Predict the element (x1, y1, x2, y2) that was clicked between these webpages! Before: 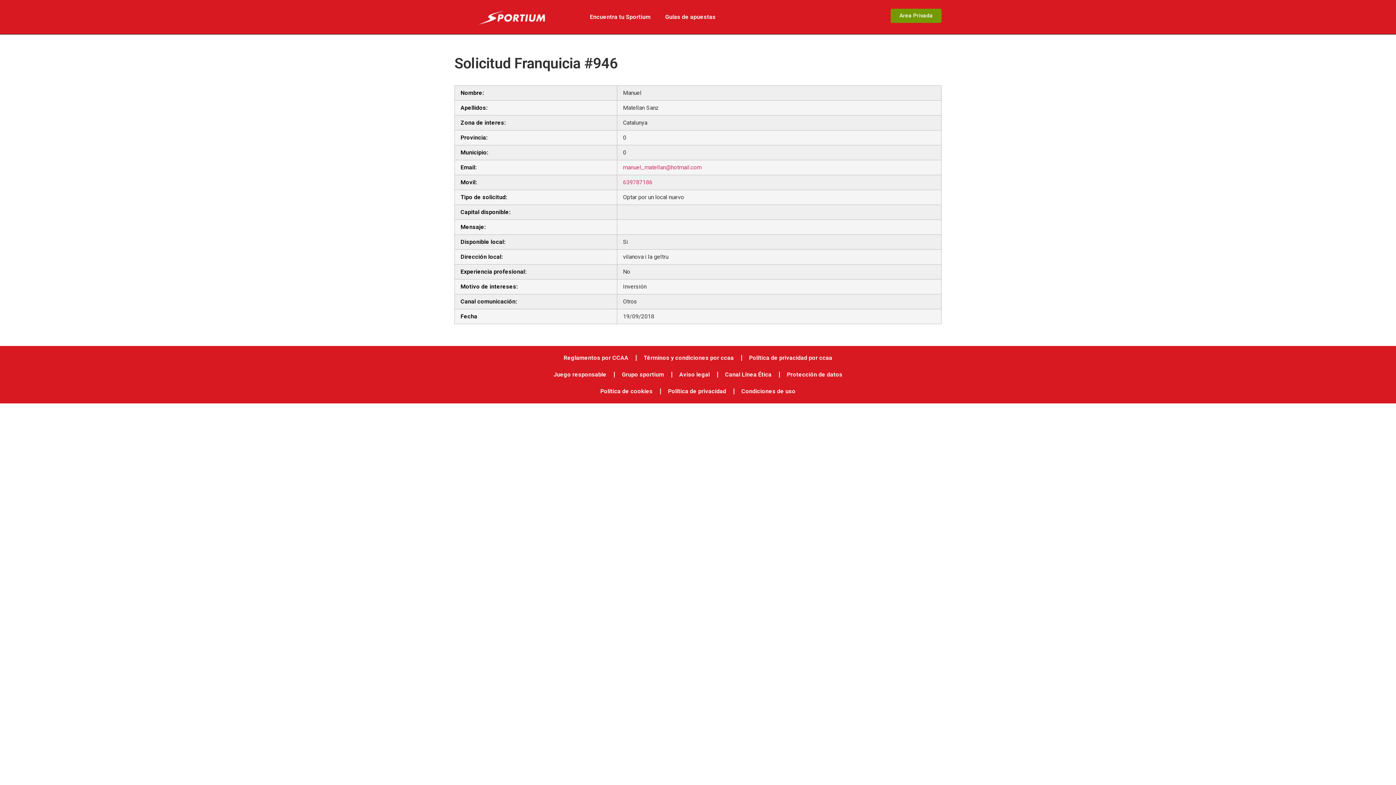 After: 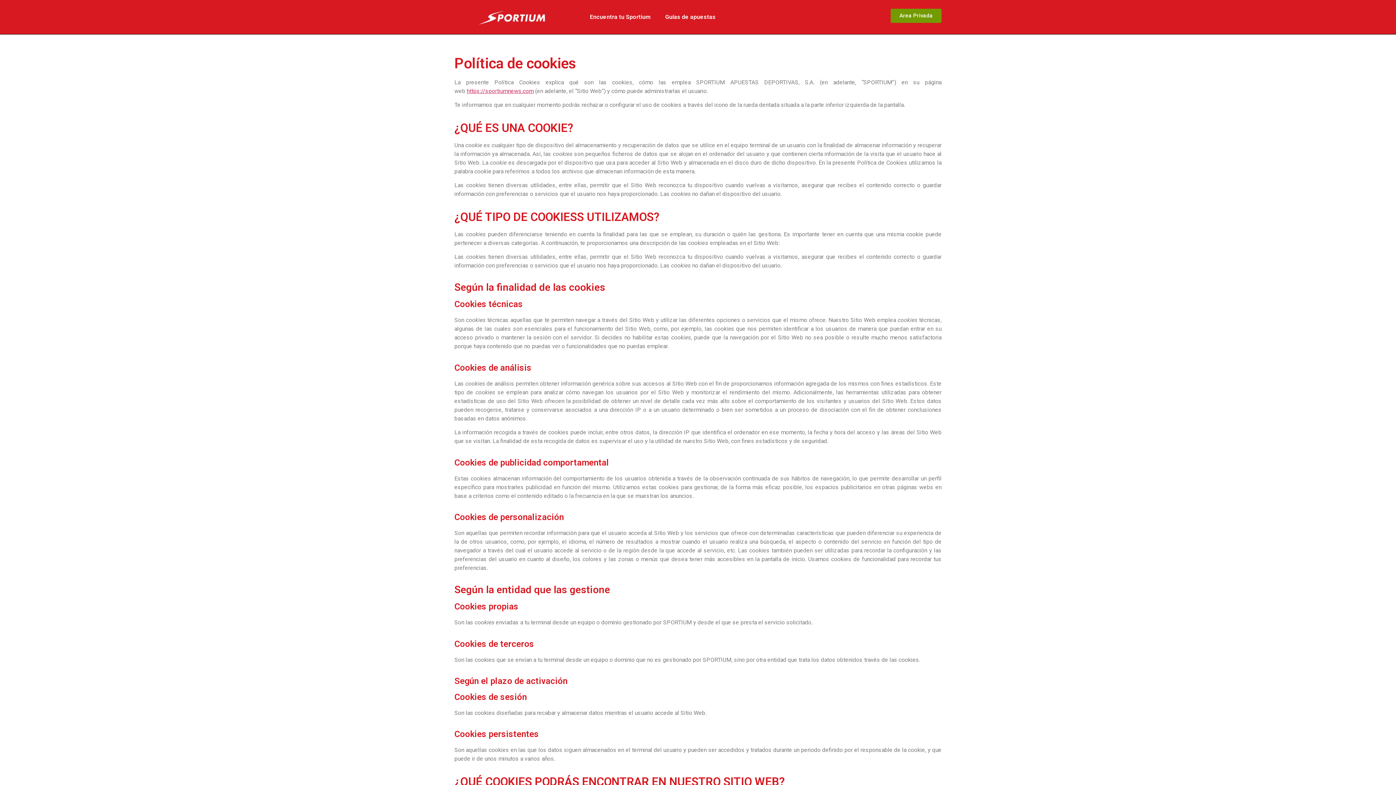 Action: label: Política de cookies bbox: (593, 383, 660, 400)